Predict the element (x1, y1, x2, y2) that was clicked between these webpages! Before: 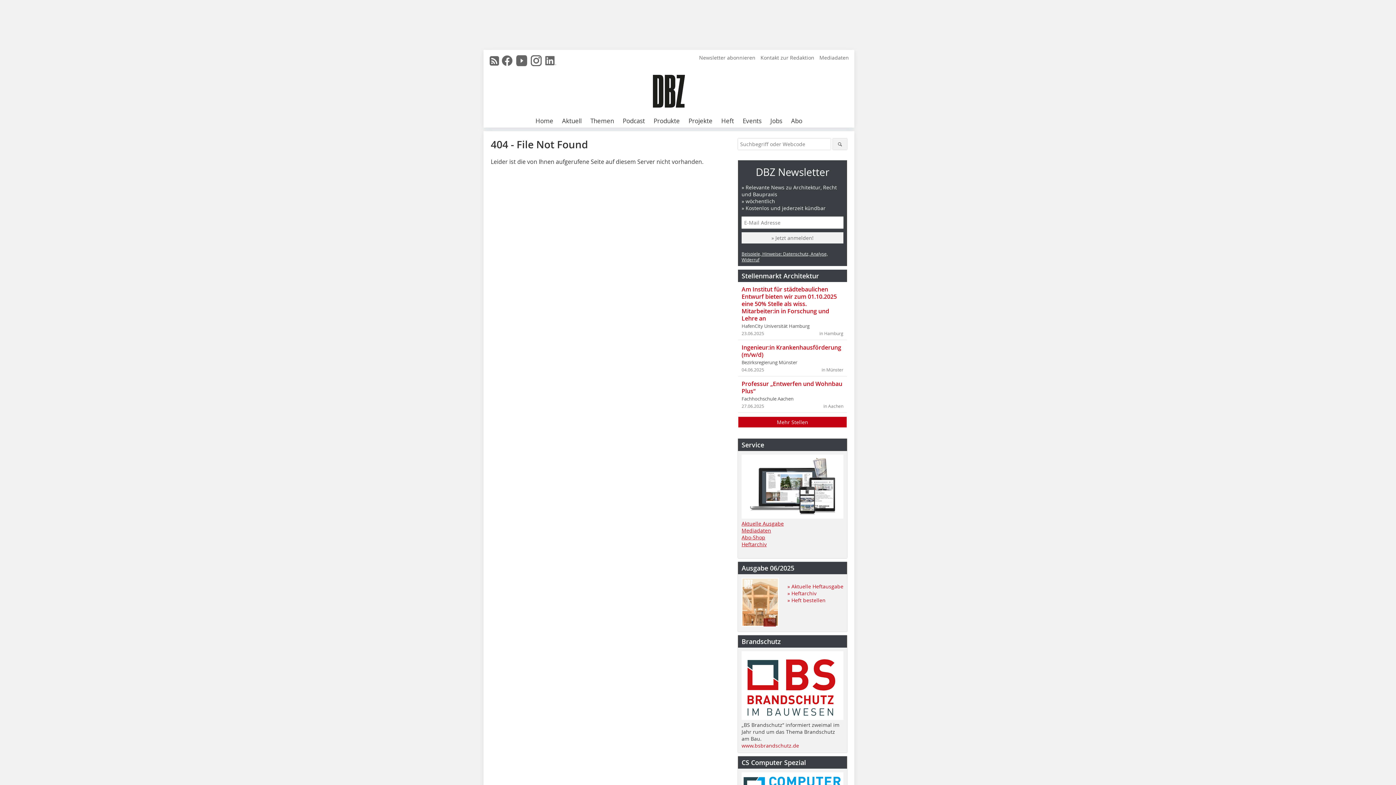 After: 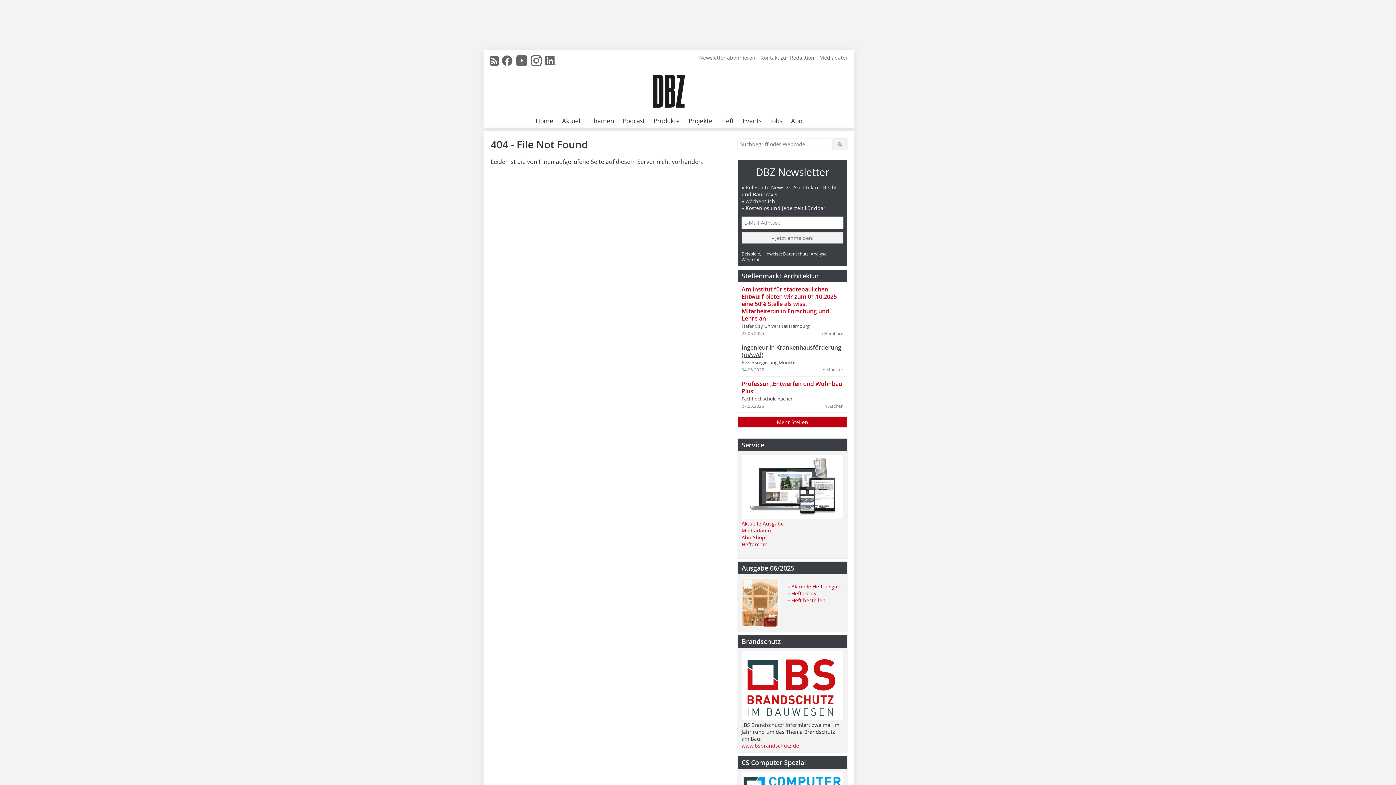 Action: label: Ingenieur:in Krankenhausförderung (m/w/d) bbox: (741, 343, 841, 358)